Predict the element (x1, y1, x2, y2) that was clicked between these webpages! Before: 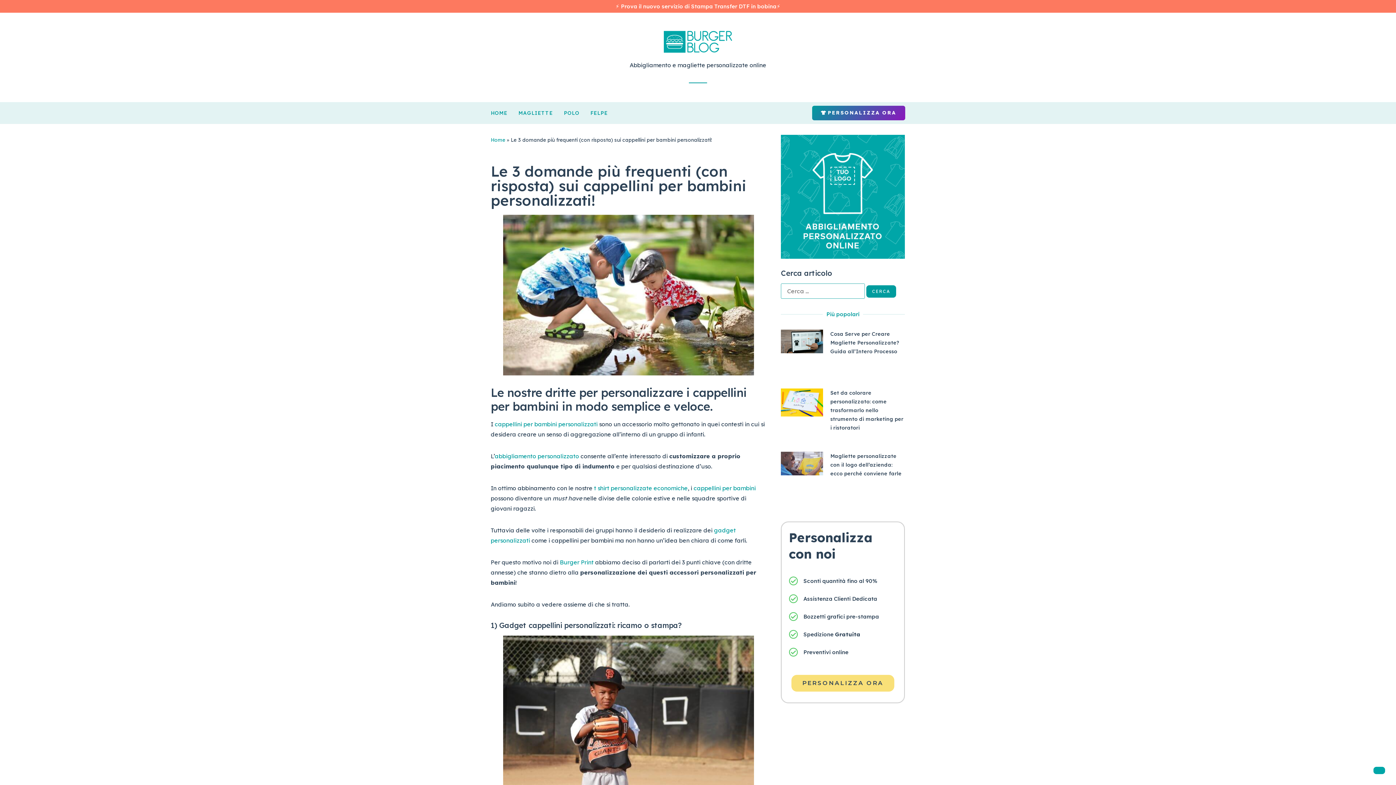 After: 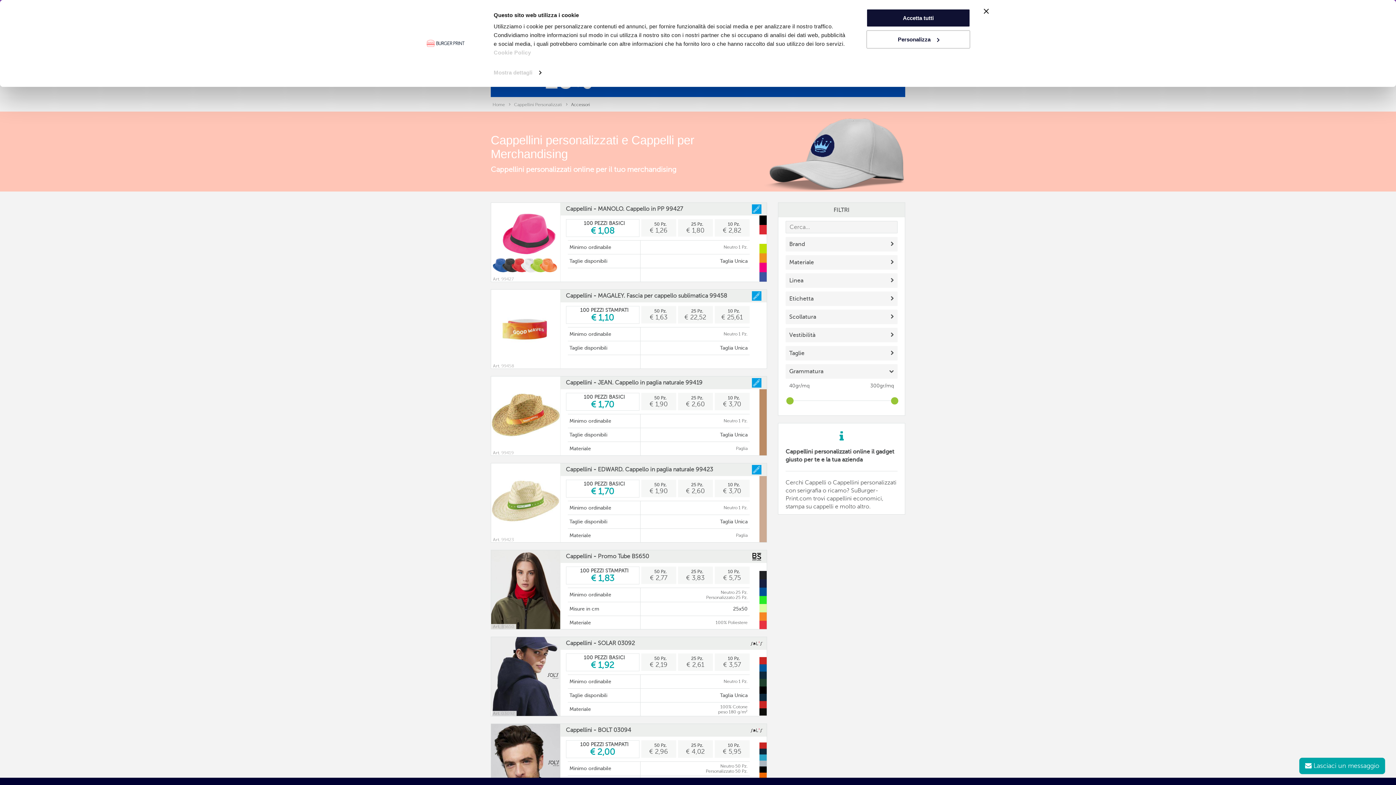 Action: bbox: (494, 420, 597, 427) label: cappellini per bambini personalizzati